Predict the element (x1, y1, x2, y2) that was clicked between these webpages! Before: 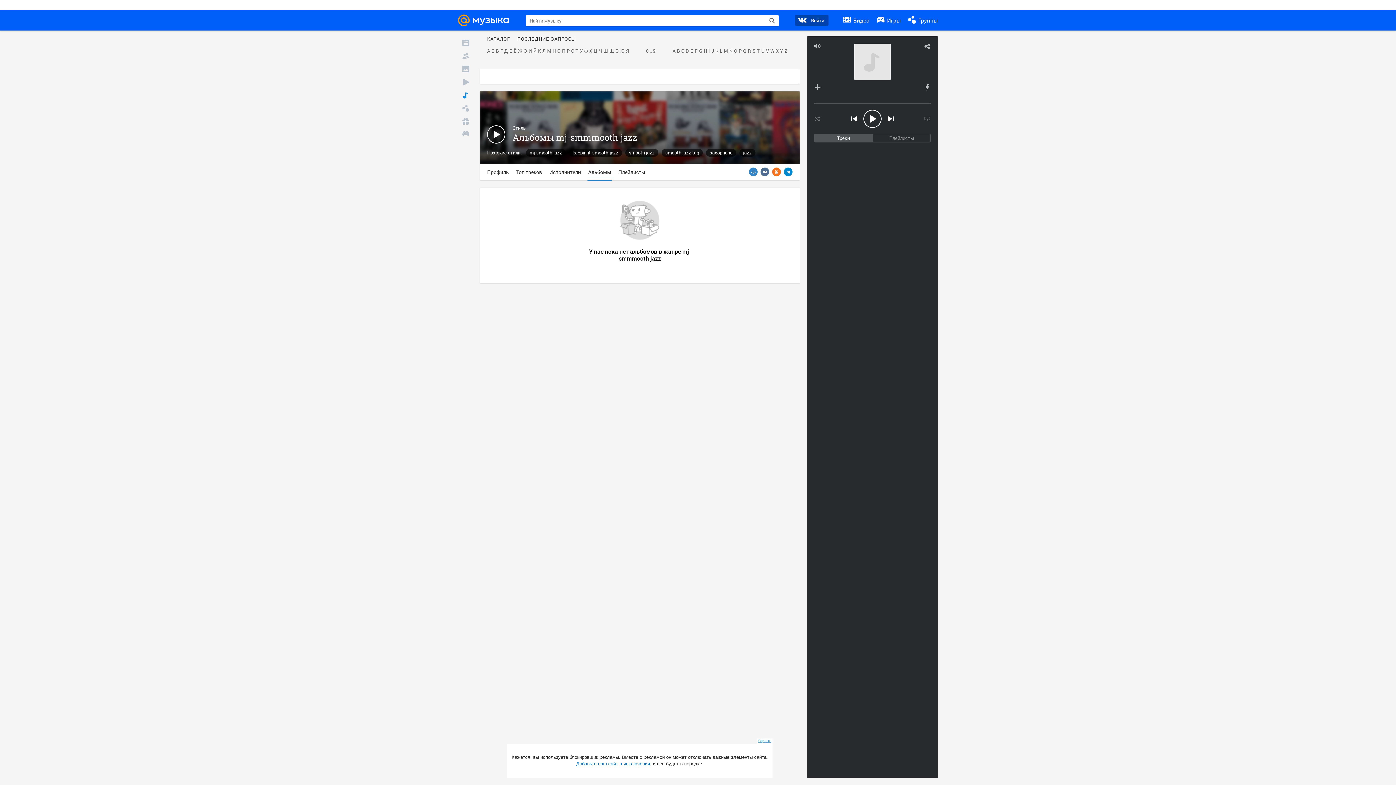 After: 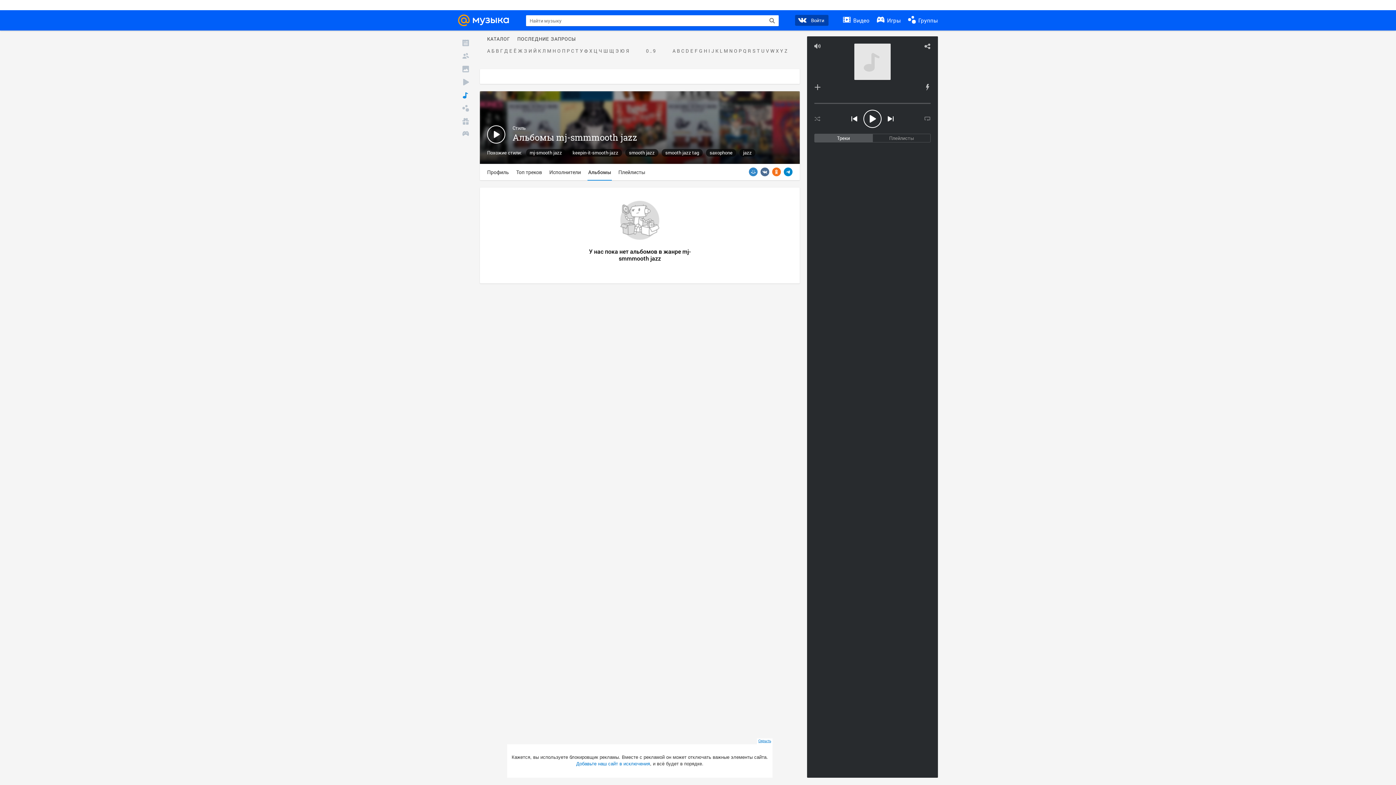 Action: bbox: (458, 75, 472, 88) label: Видео